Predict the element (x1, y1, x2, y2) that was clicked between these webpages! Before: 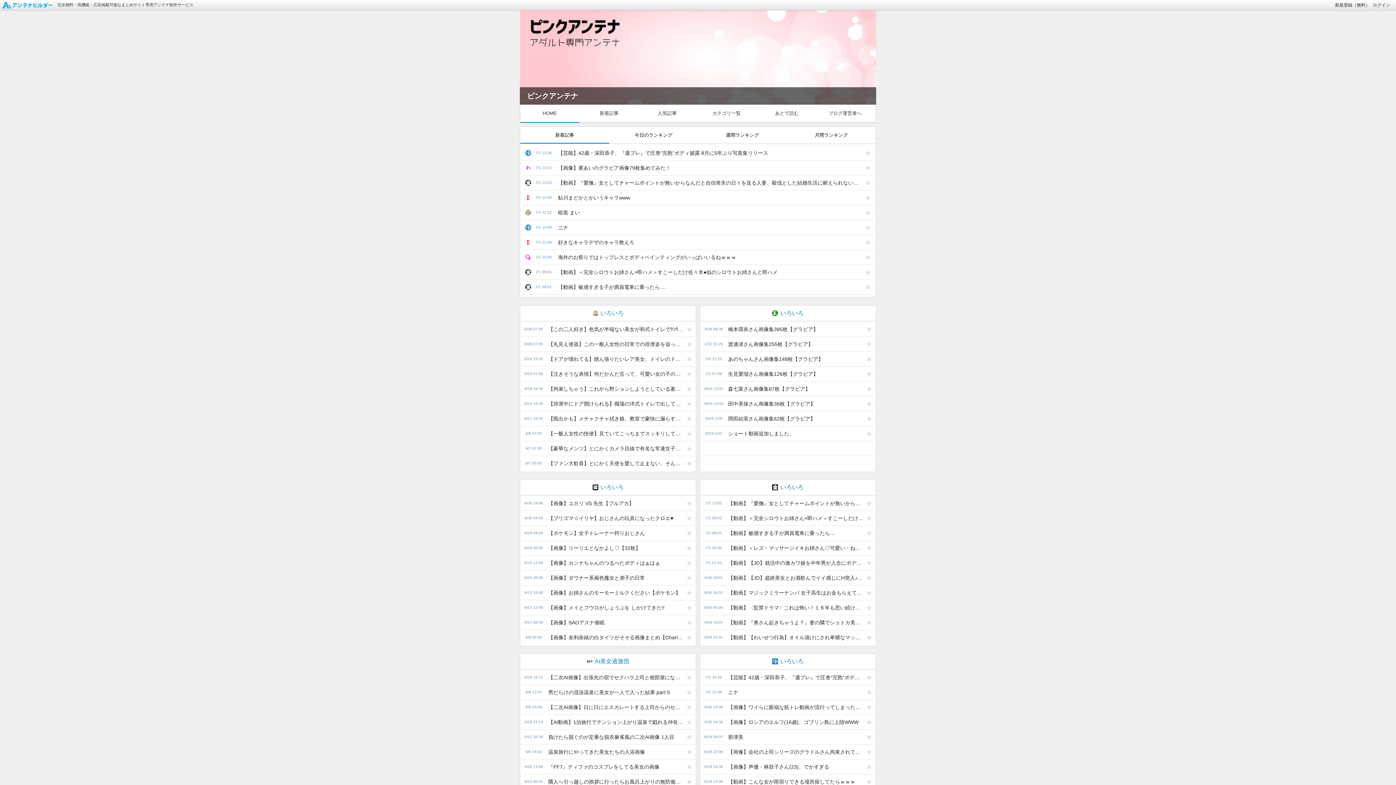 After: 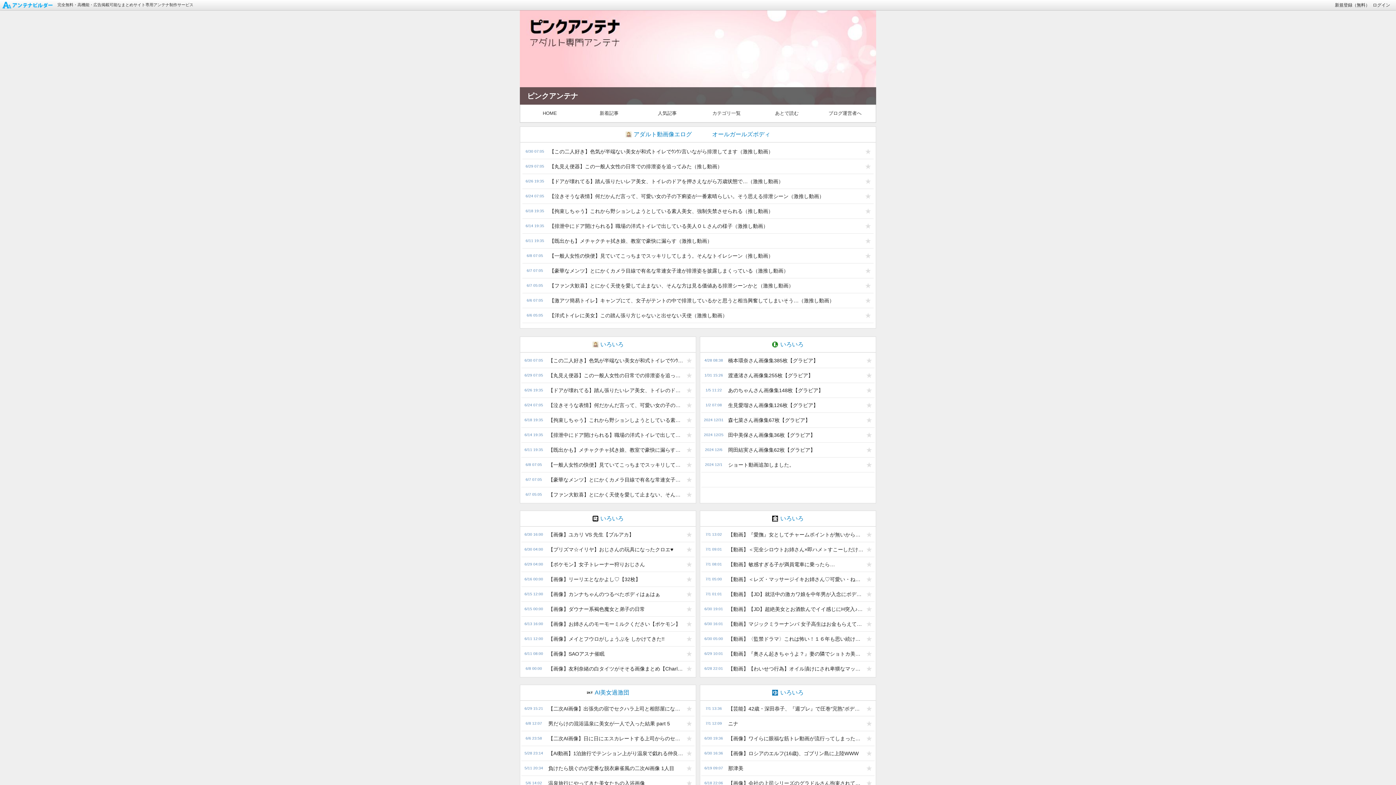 Action: bbox: (520, 305, 696, 321) label: いろいろ